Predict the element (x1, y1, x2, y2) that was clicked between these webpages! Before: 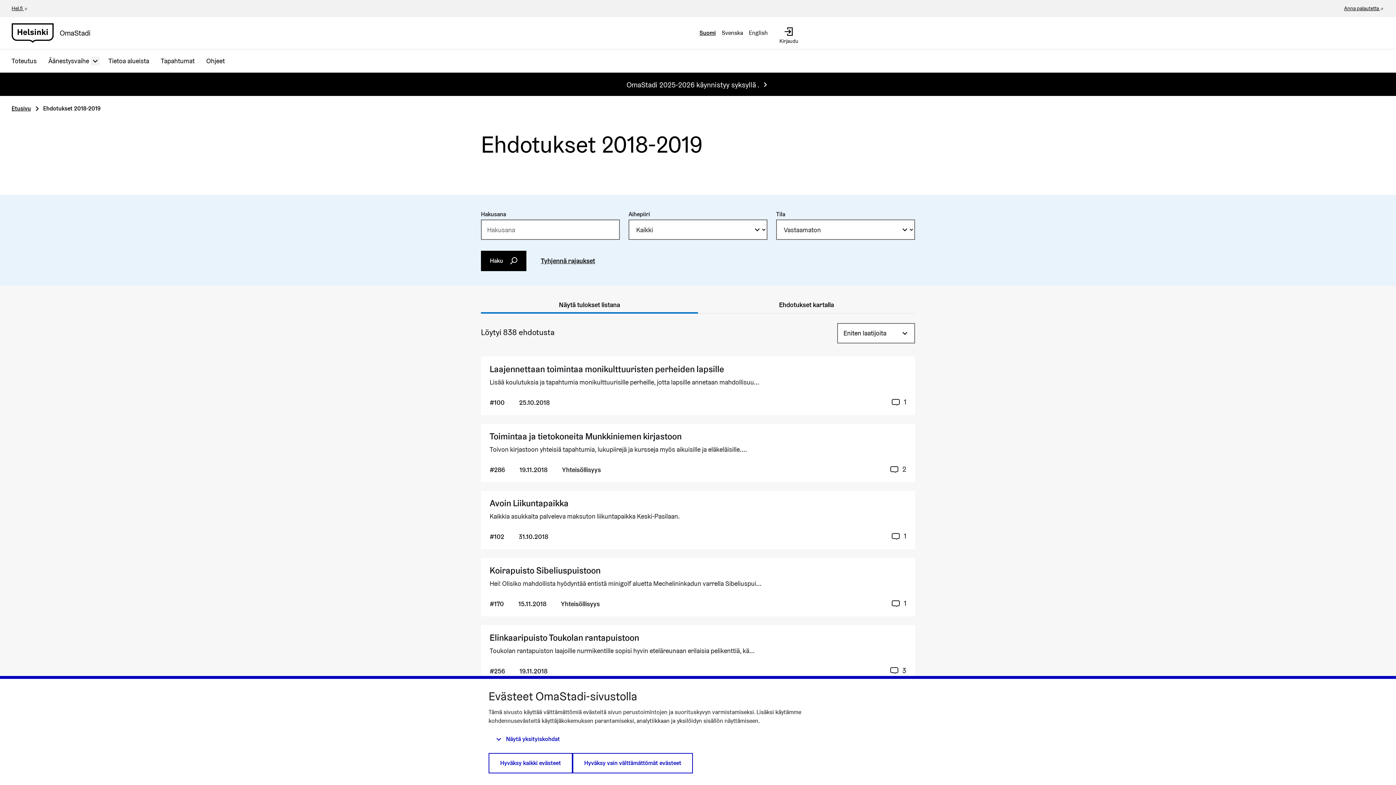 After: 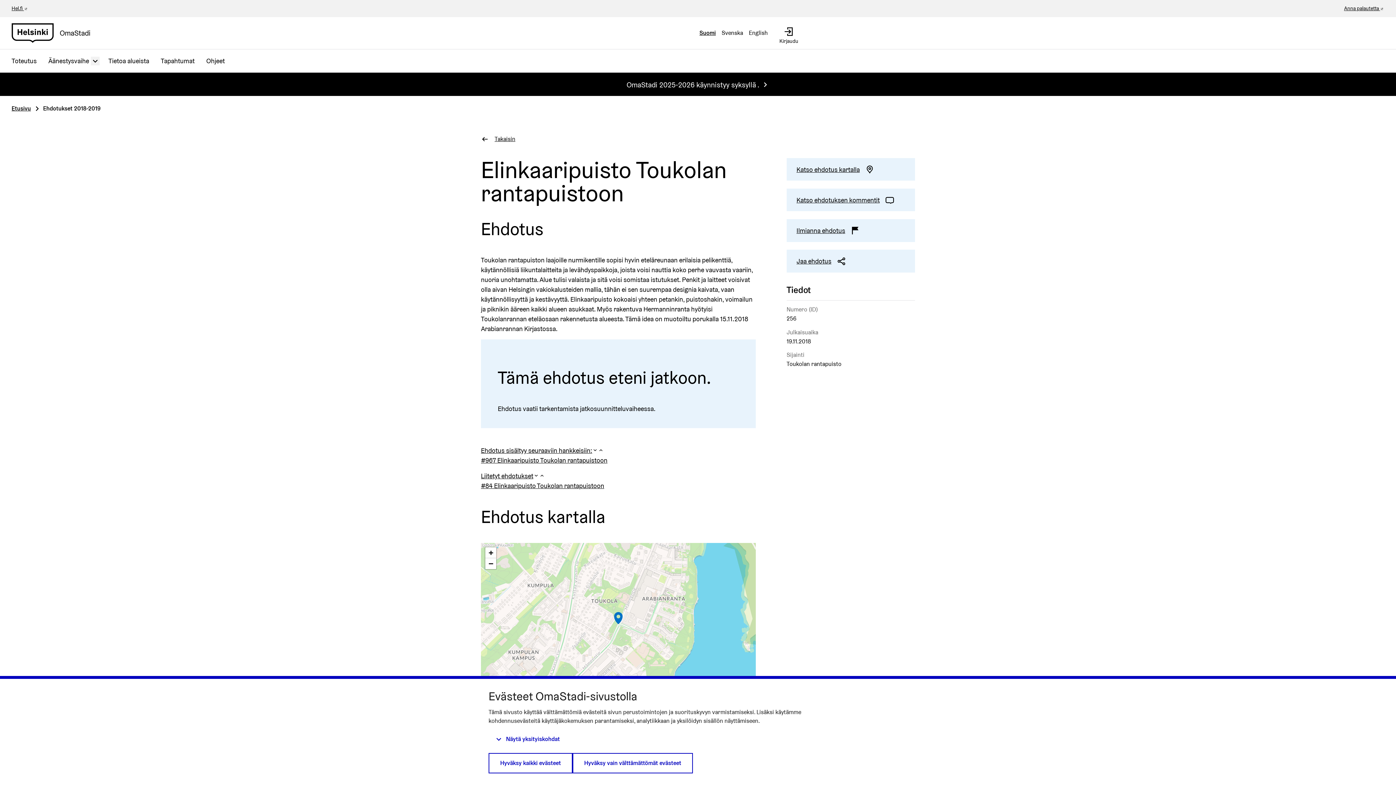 Action: bbox: (481, 625, 915, 683) label: Ehdotus Elinkaaripuisto Toukolan rantapuistoon